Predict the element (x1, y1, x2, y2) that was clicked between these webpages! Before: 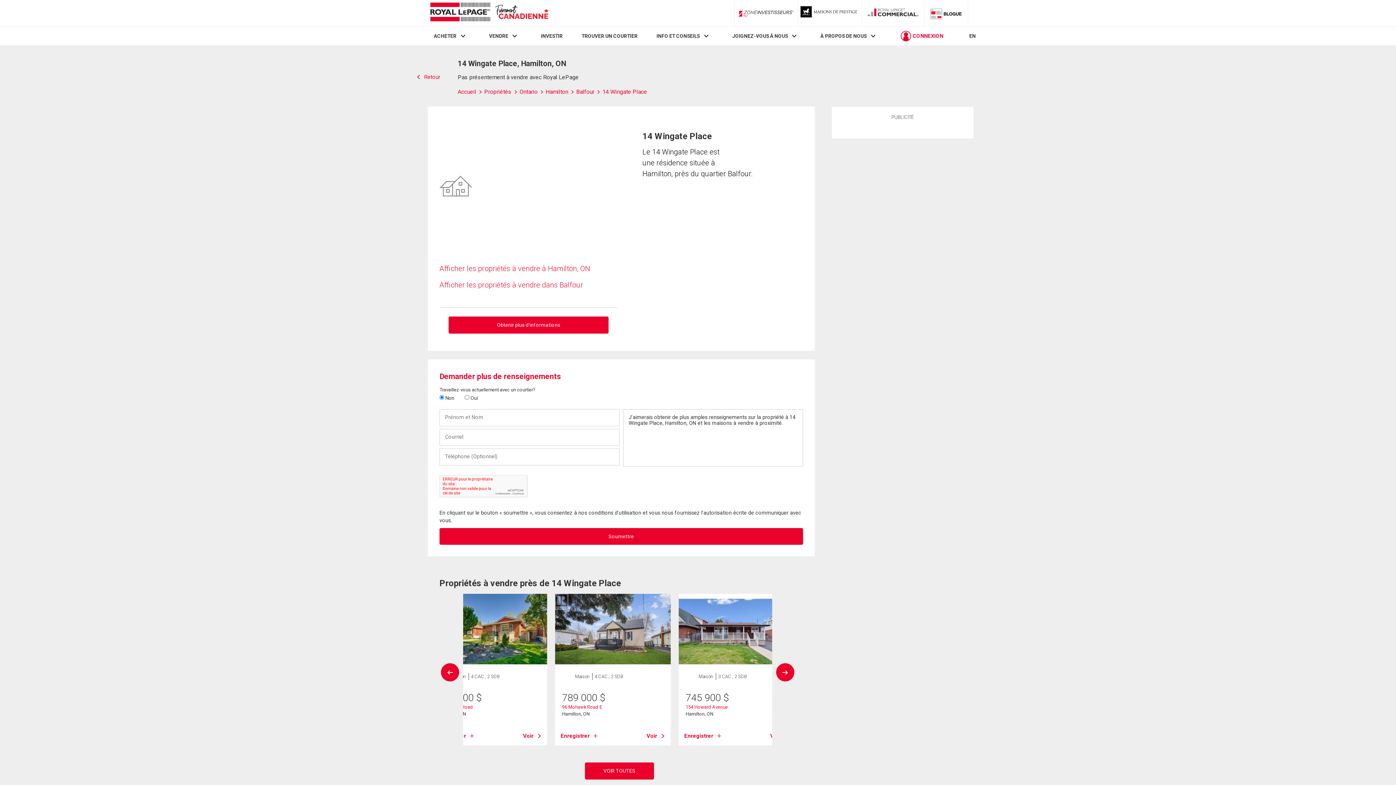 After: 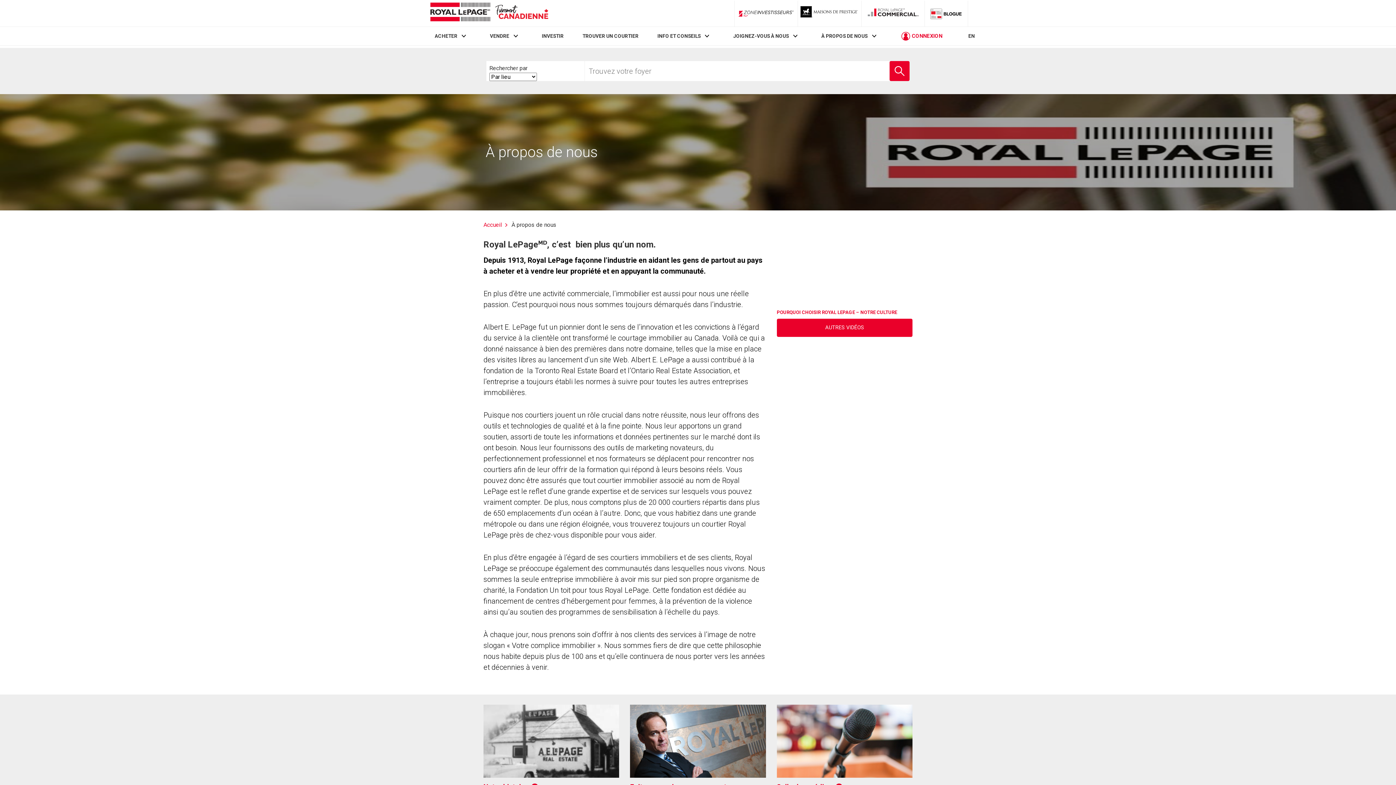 Action: label: À PROPOS DE NOUS bbox: (820, 33, 866, 39)